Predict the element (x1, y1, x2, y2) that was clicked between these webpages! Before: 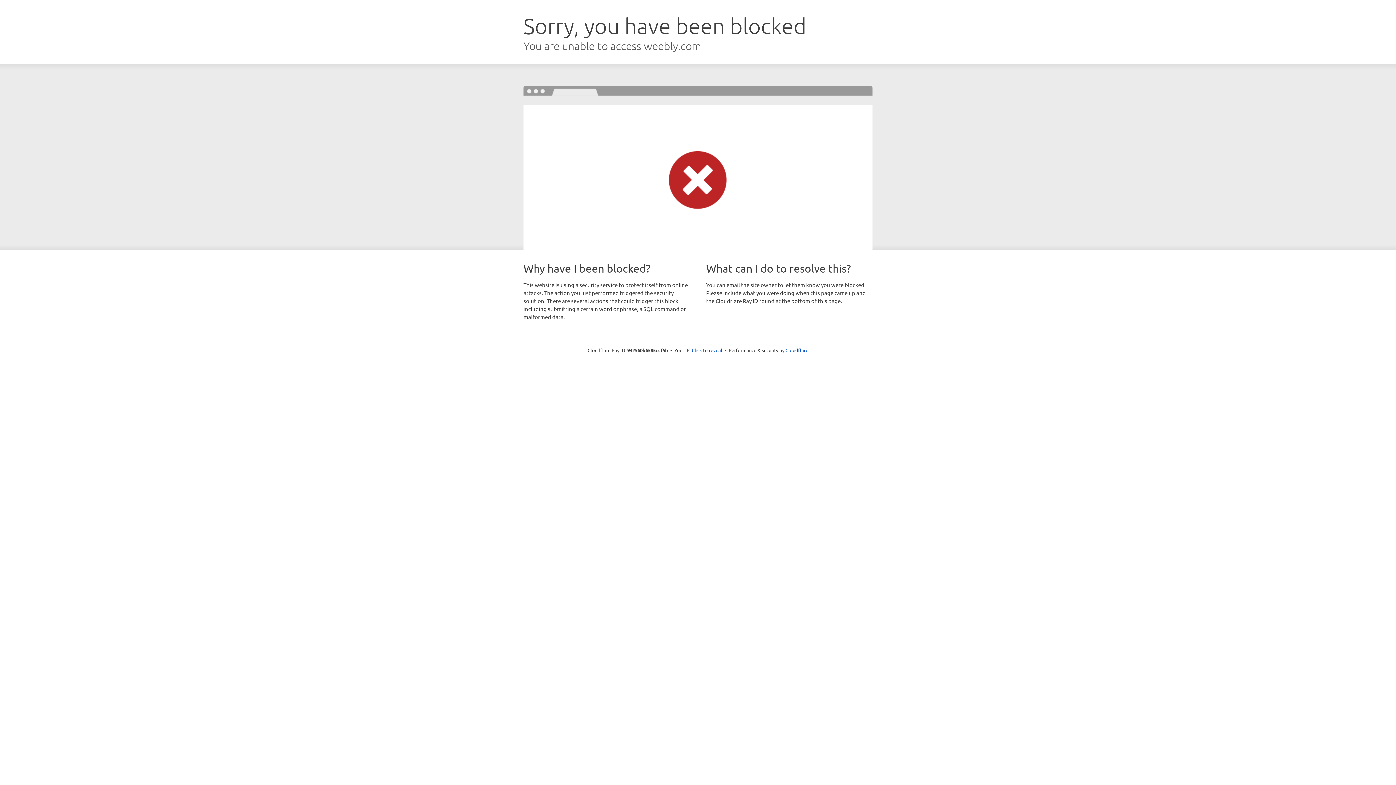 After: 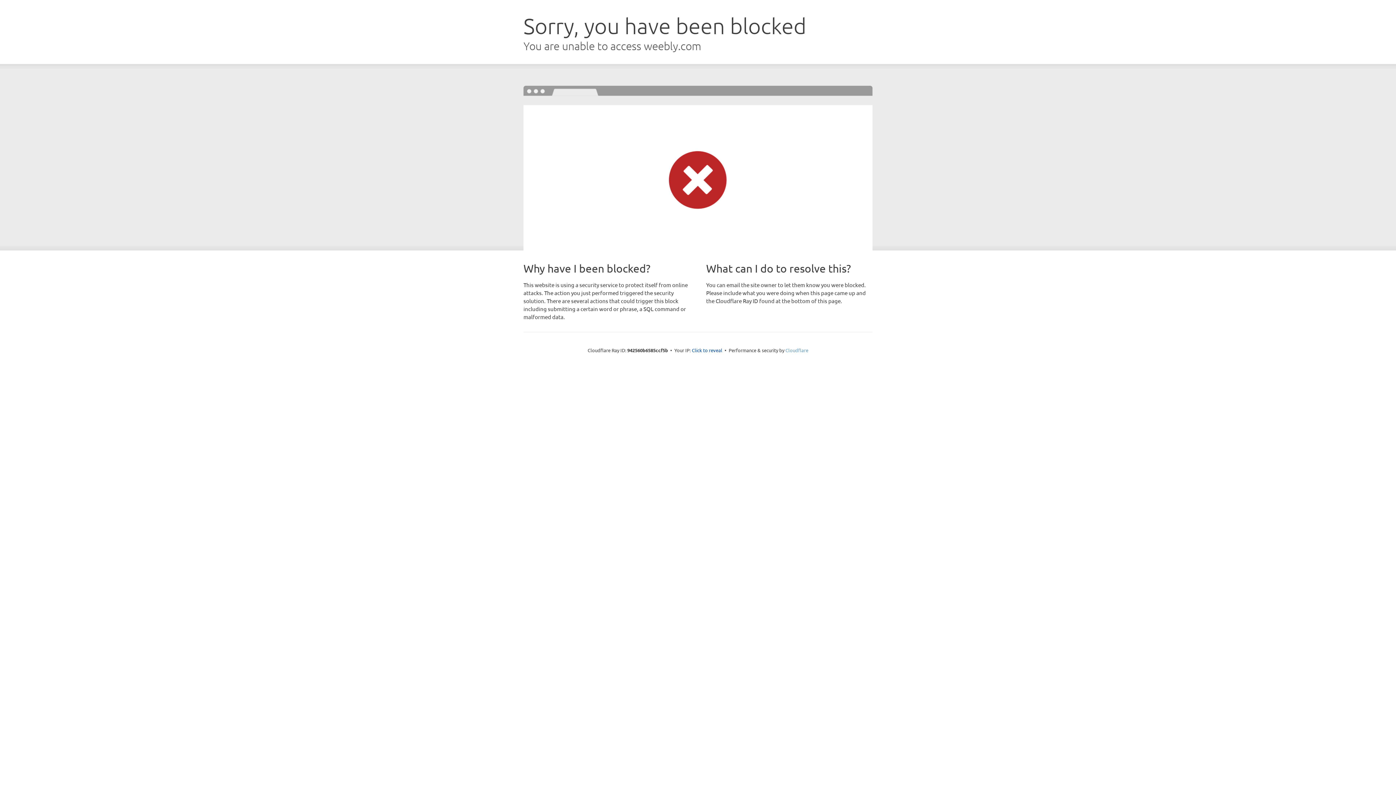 Action: label: Cloudflare bbox: (785, 347, 808, 353)